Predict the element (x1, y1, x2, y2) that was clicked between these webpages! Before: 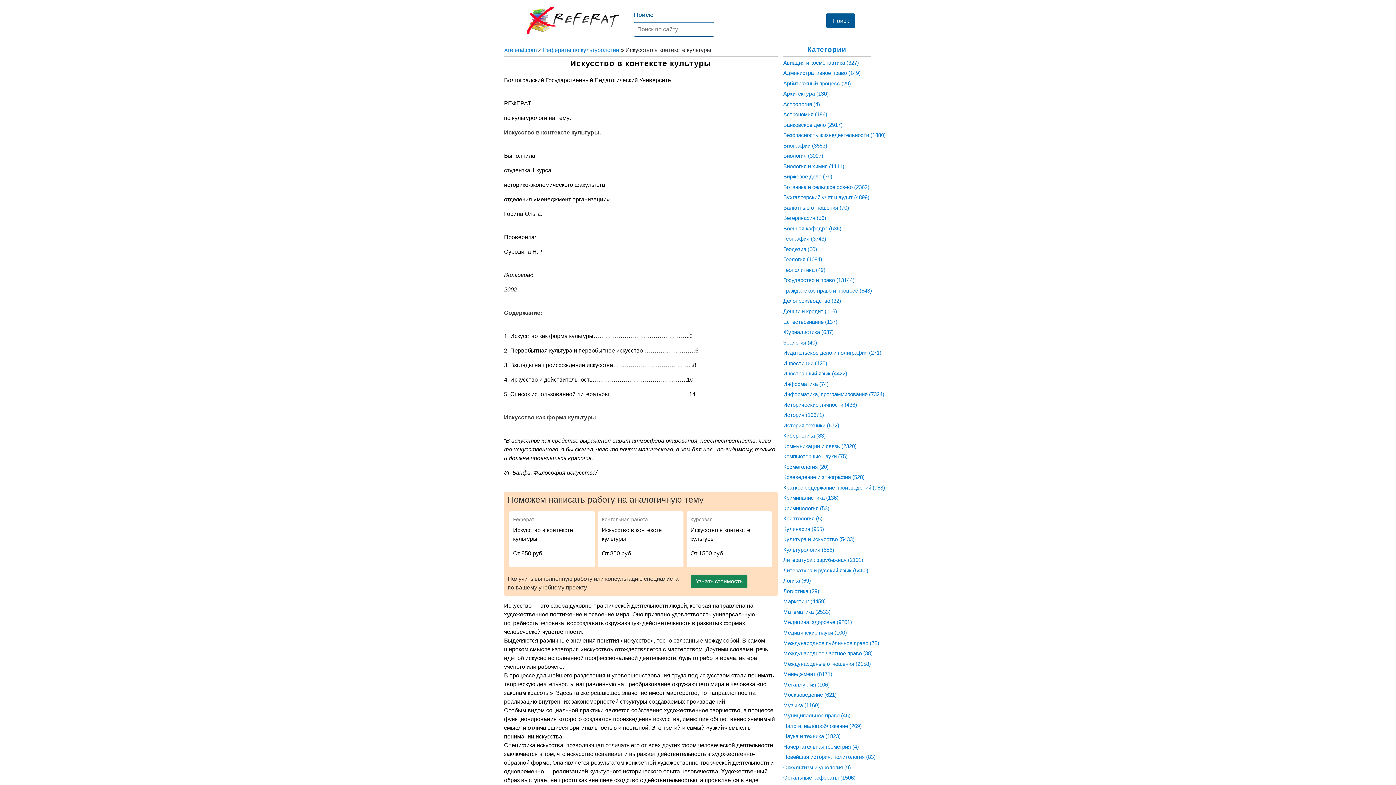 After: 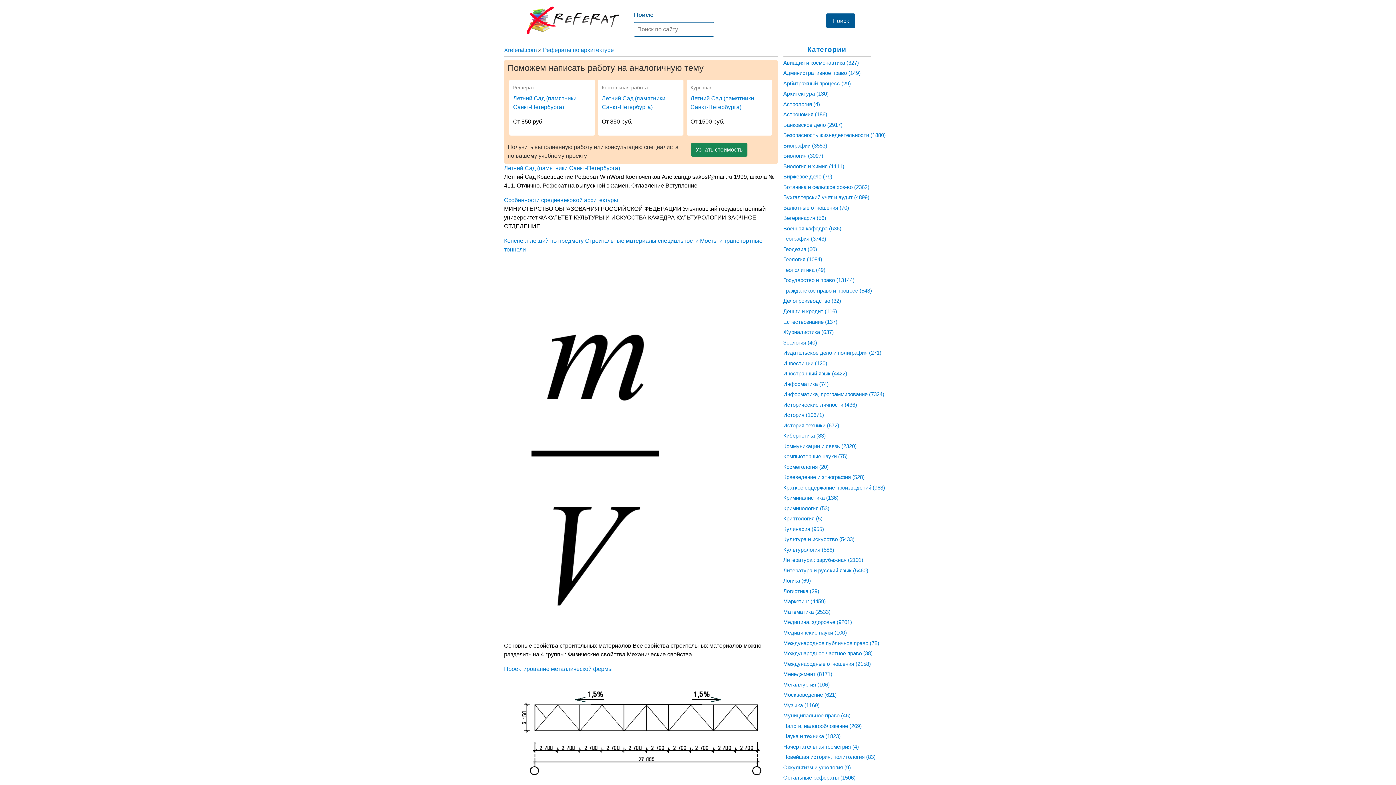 Action: label: Архитектура (130) bbox: (783, 90, 828, 96)